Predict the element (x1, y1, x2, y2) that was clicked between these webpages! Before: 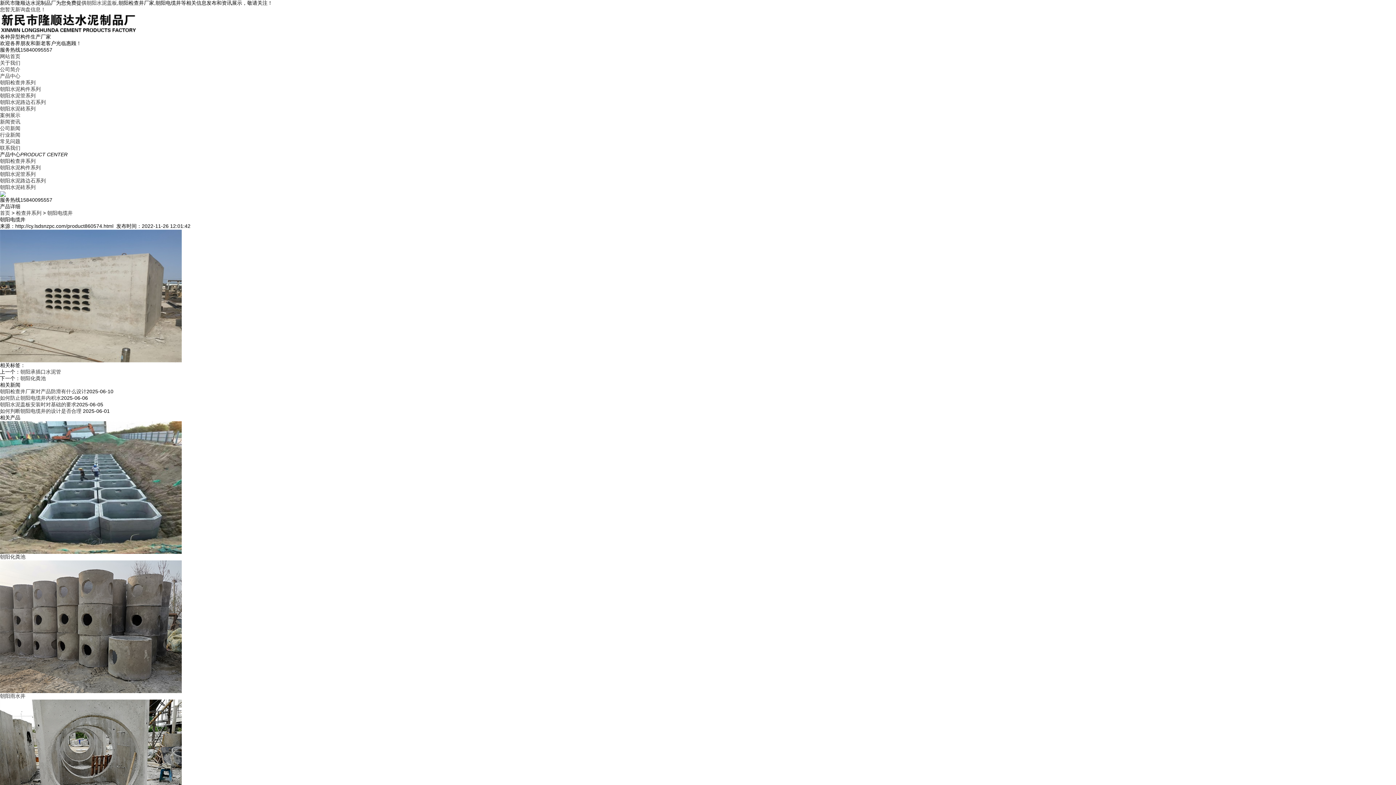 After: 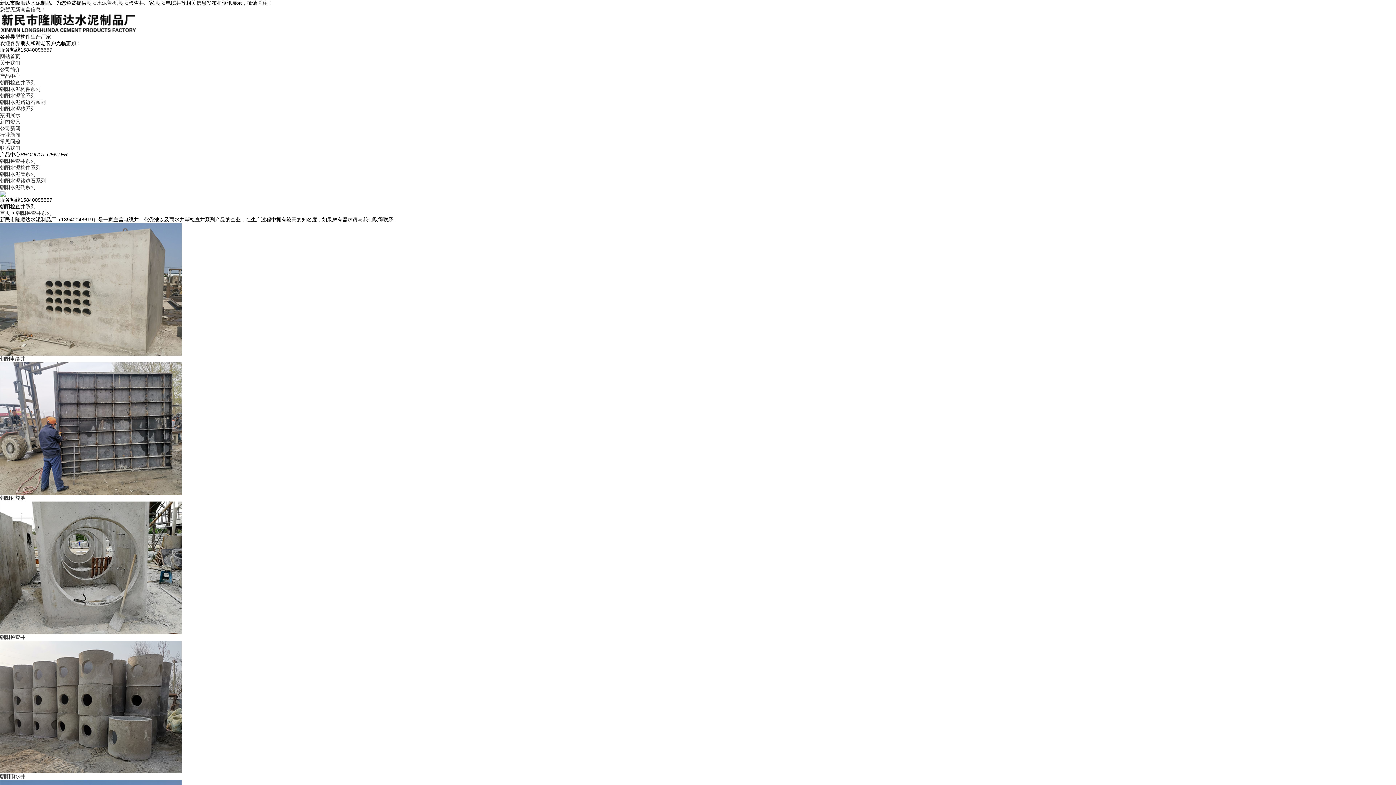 Action: label: 朝阳检查井系列 bbox: (0, 158, 35, 164)